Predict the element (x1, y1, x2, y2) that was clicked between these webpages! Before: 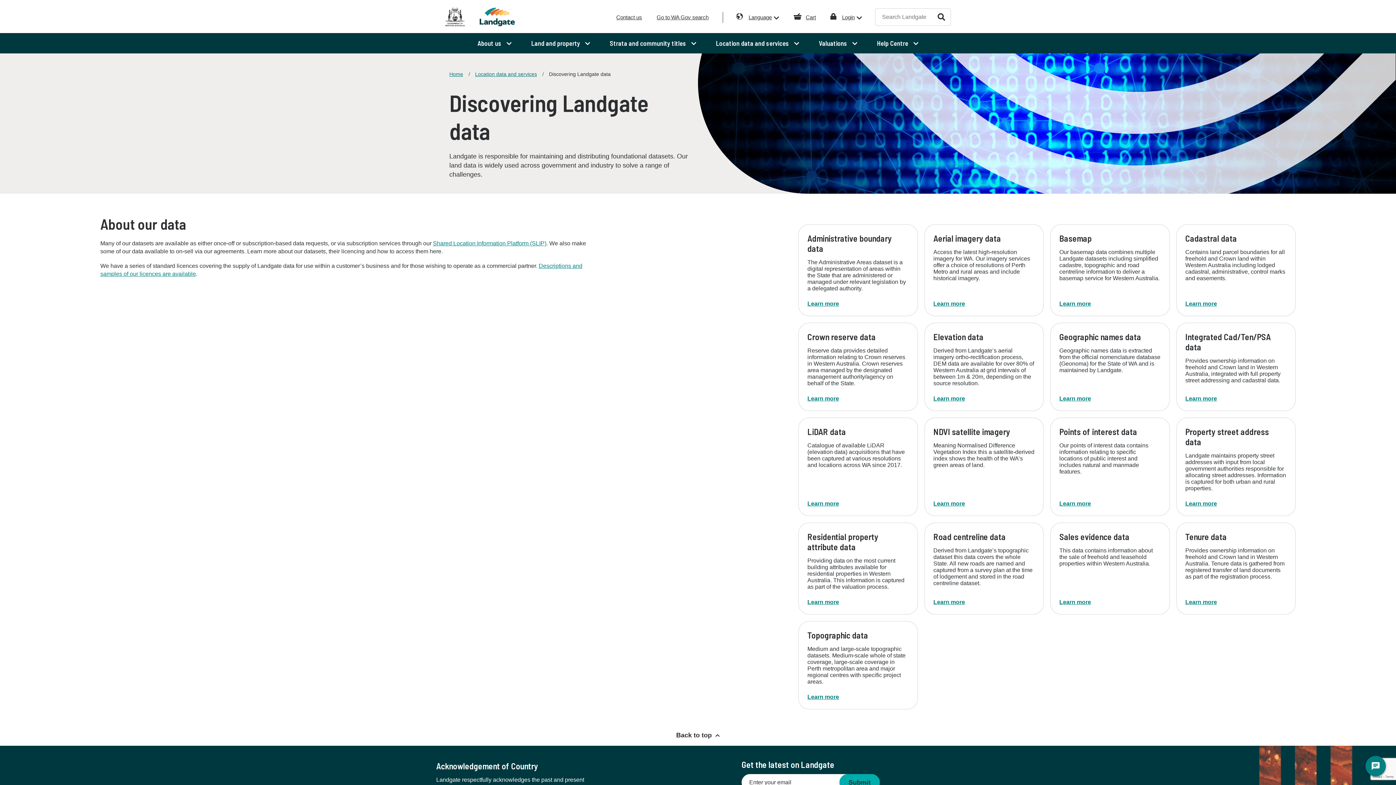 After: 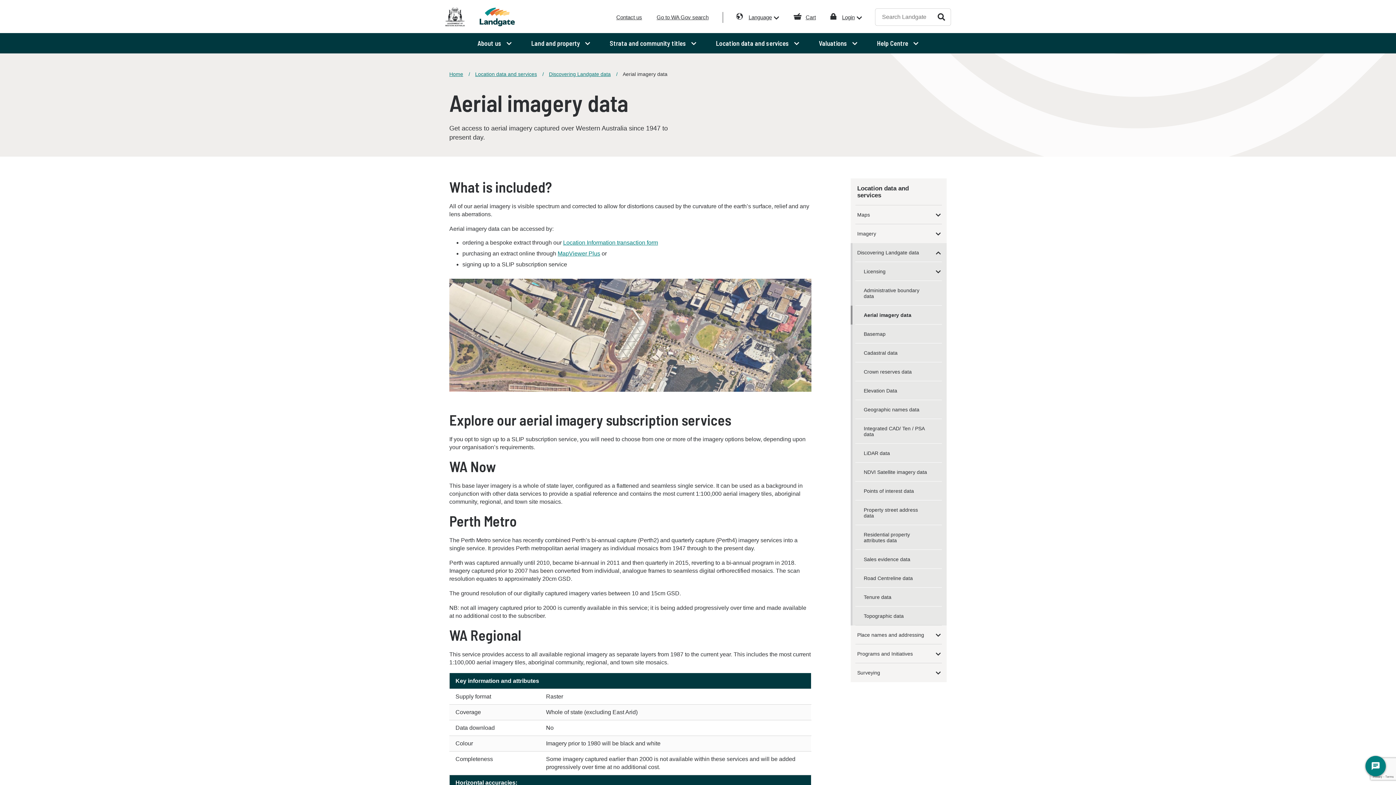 Action: bbox: (933, 300, 965, 307) label: Learn more
about Aerial imagery data